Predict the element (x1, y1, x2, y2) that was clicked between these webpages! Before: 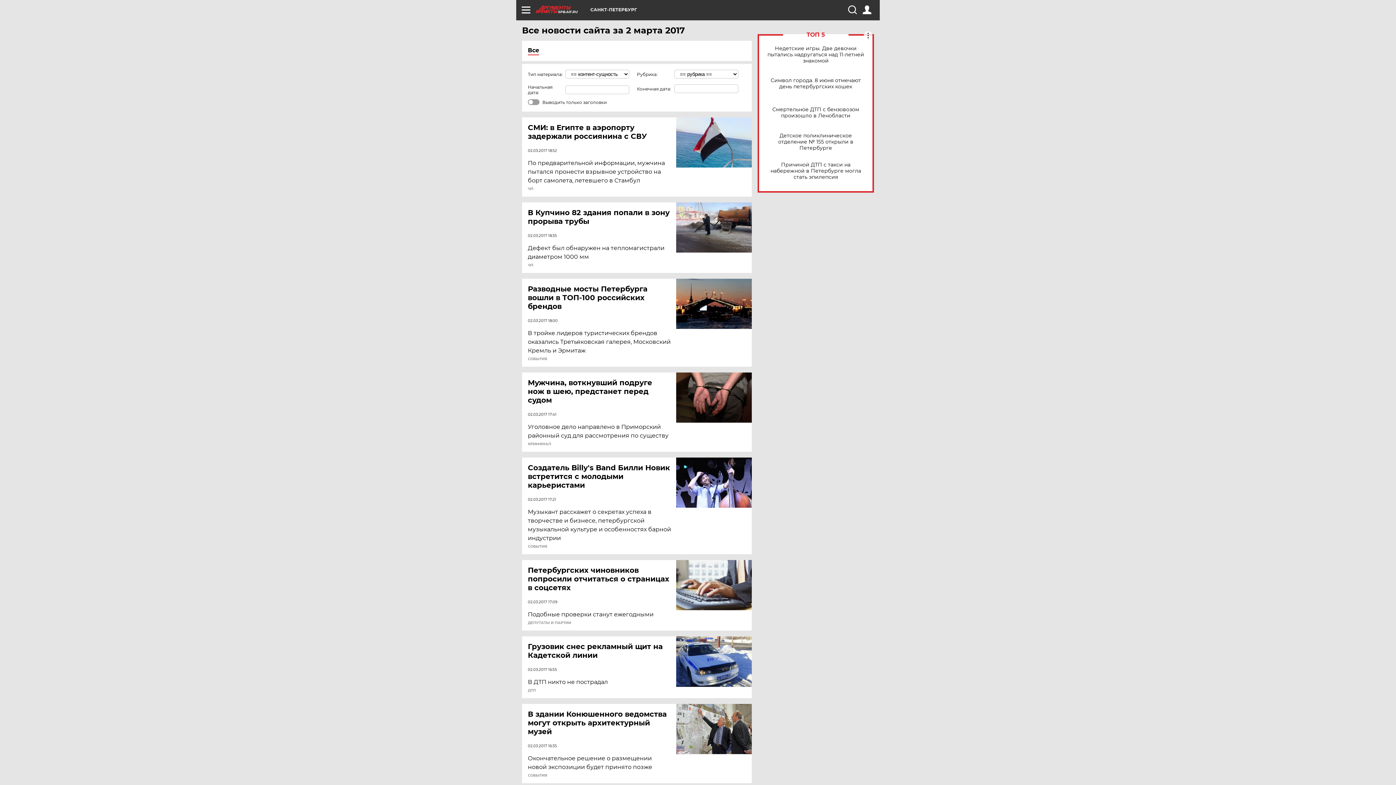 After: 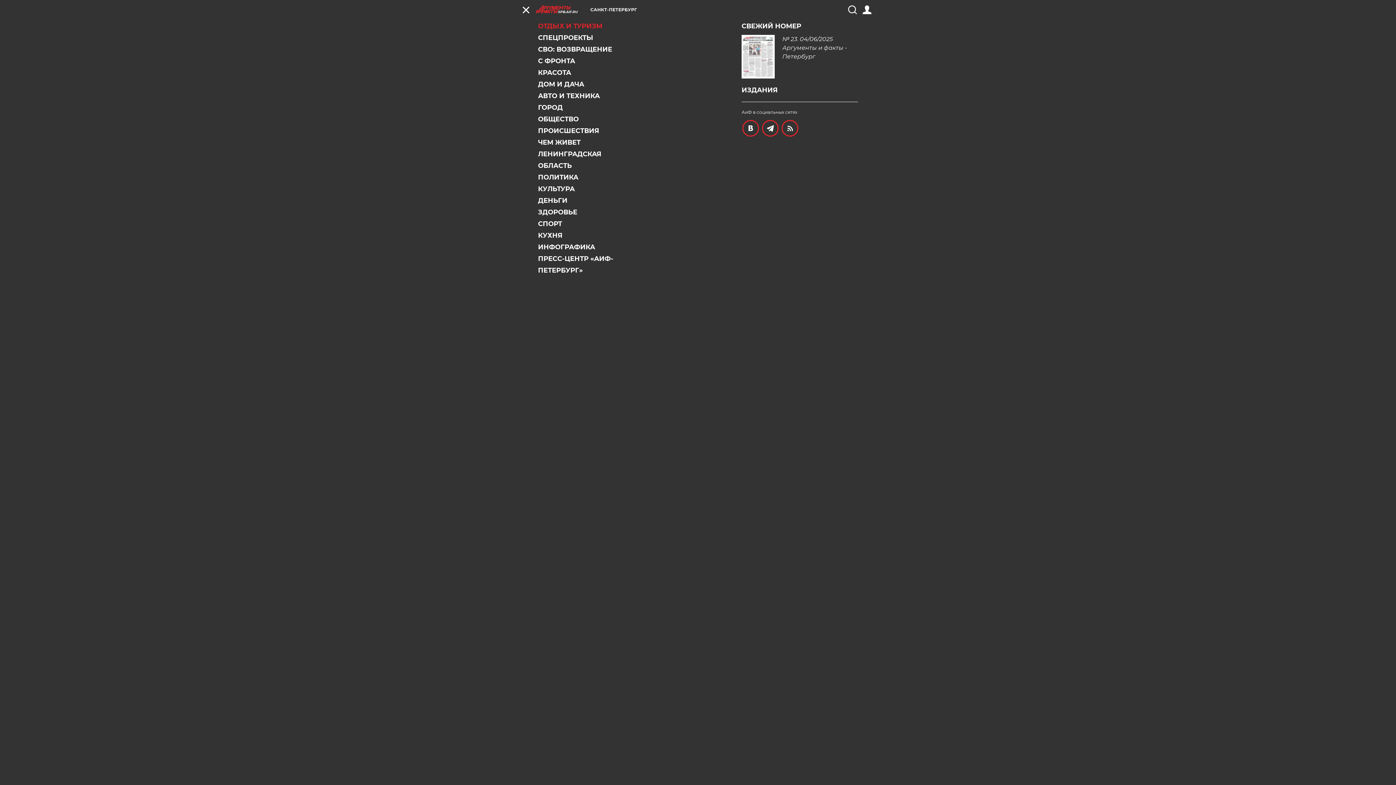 Action: bbox: (521, 5, 530, 14)